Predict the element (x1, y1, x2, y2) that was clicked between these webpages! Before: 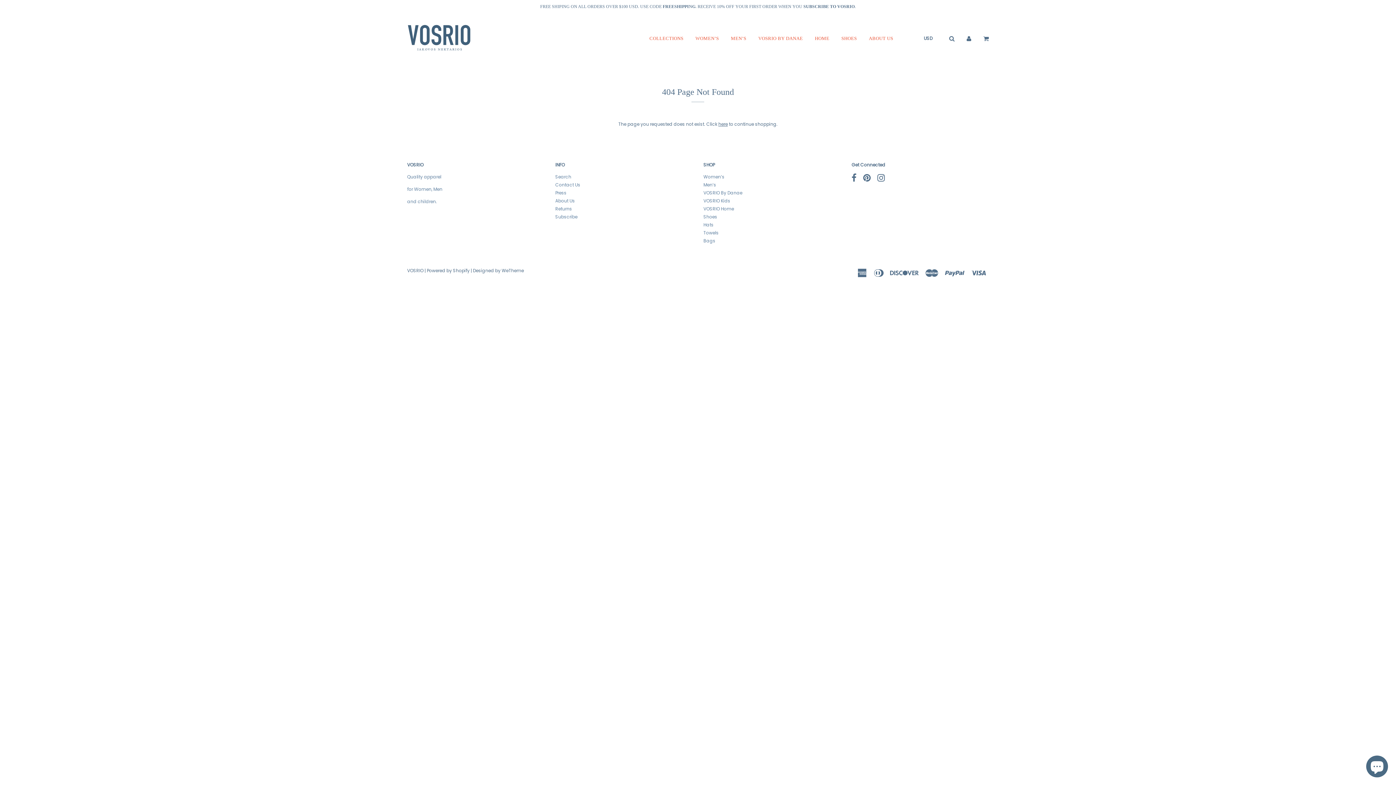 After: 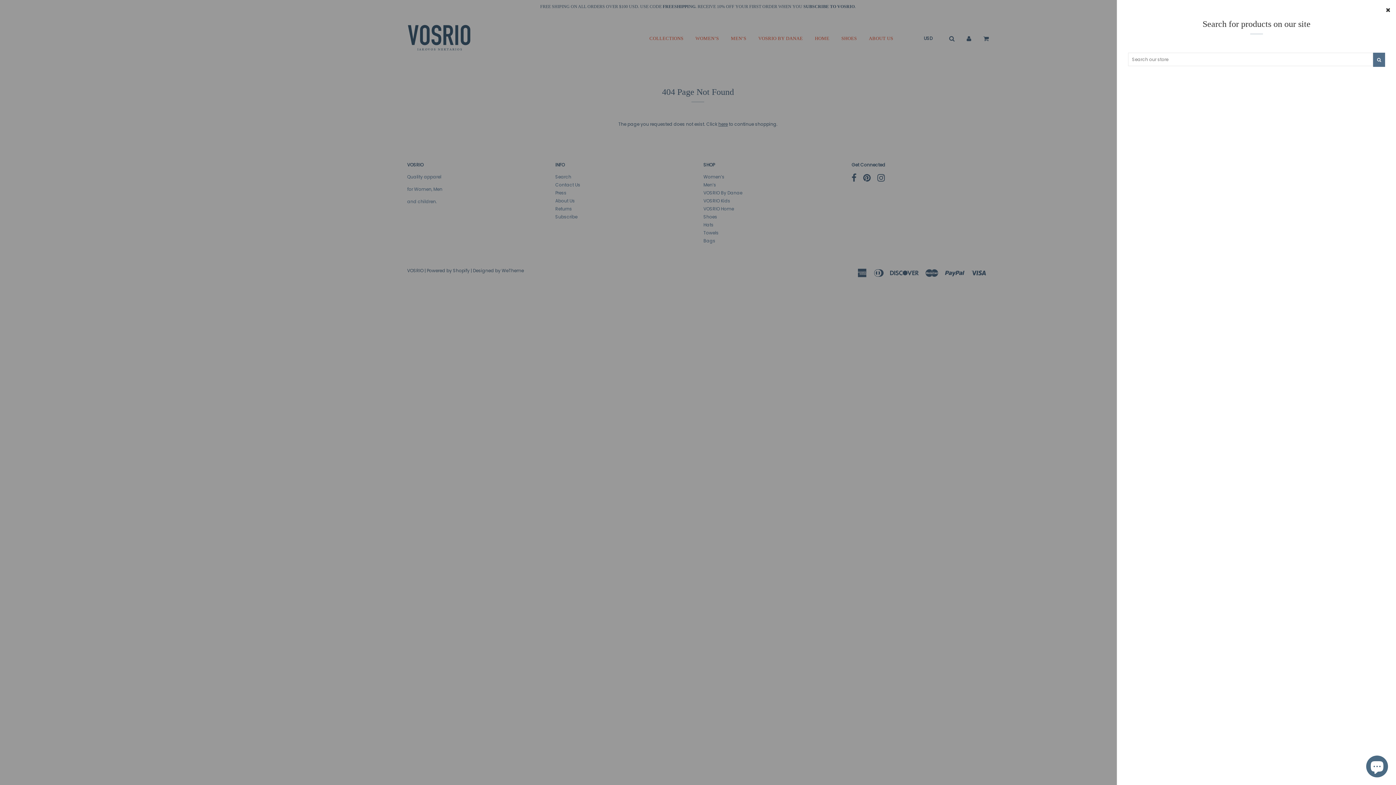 Action: bbox: (949, 36, 954, 41)